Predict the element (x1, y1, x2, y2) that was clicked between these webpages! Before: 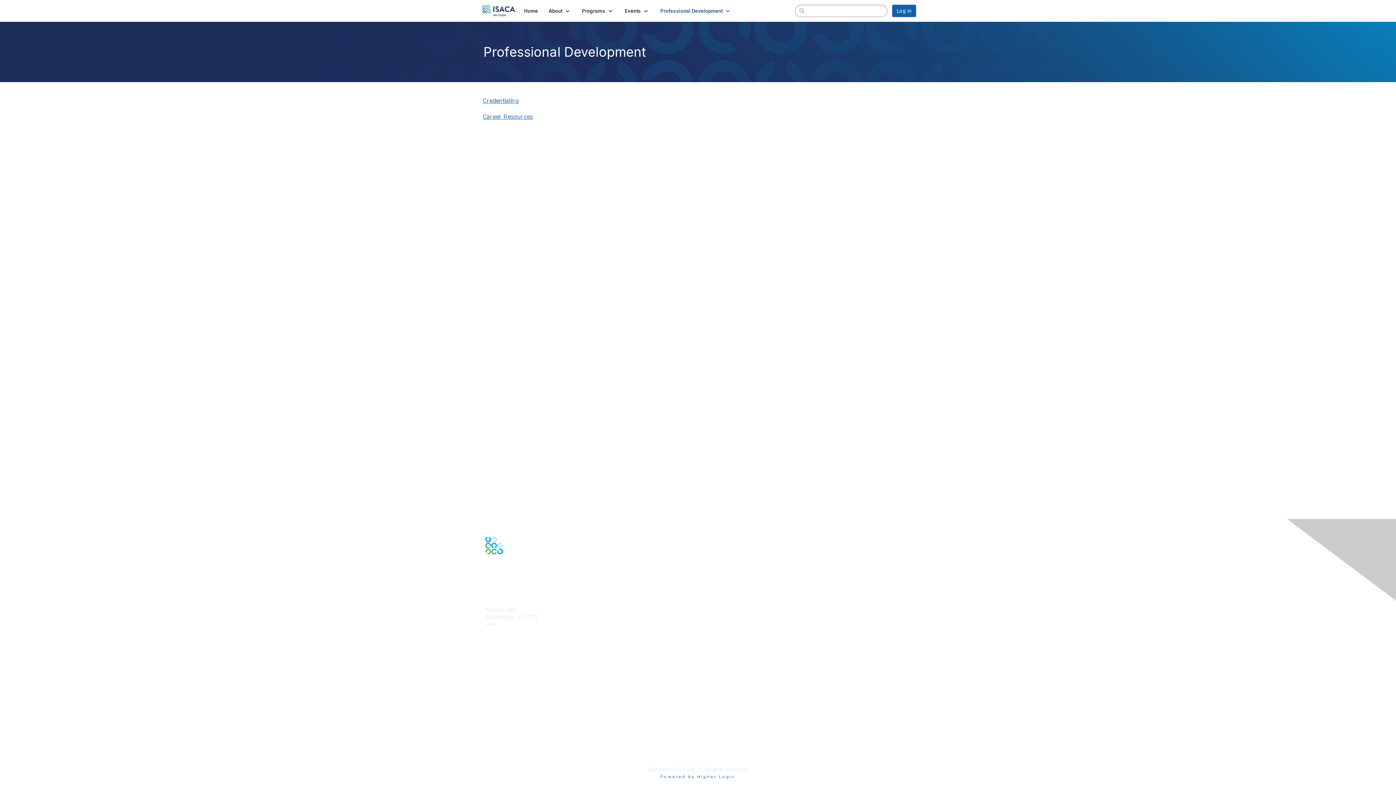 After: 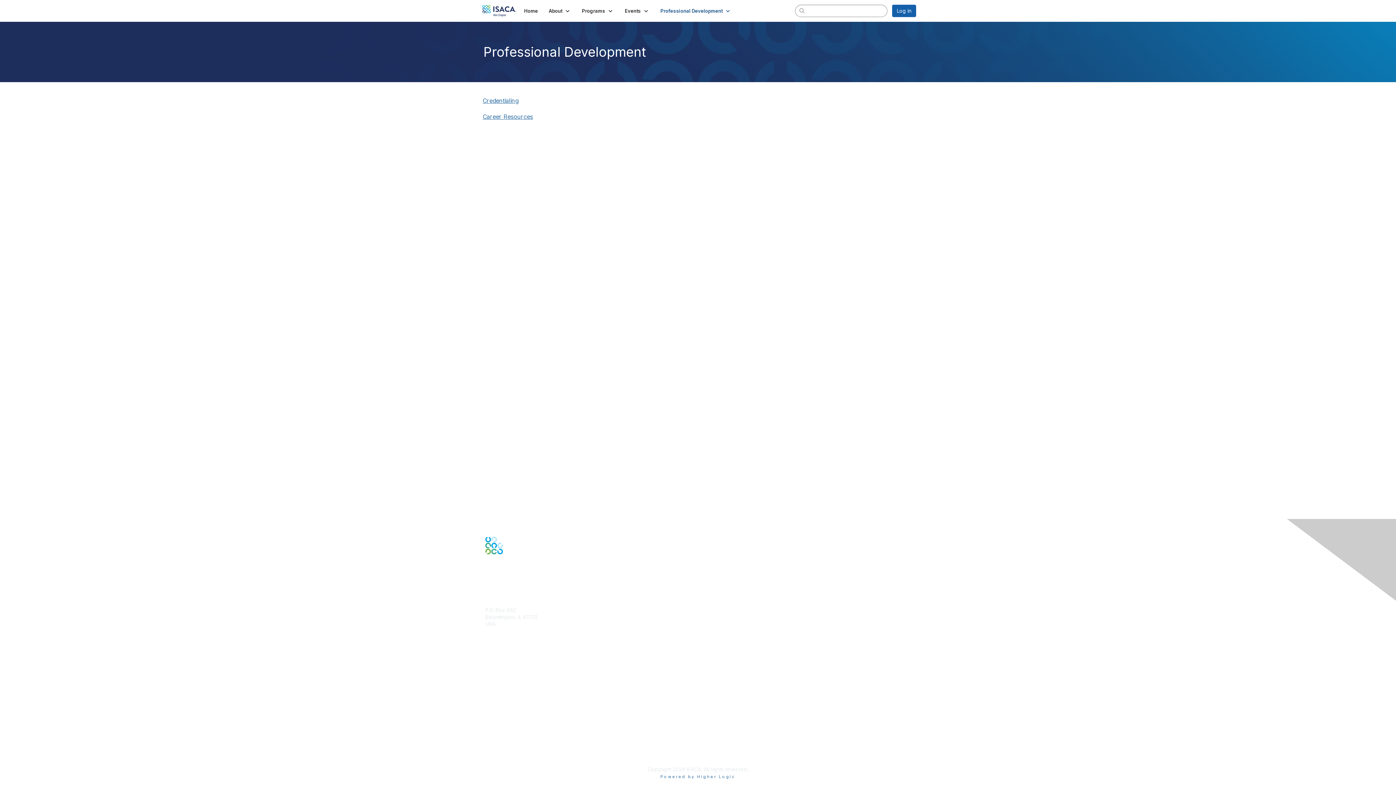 Action: label: Credentials bbox: (485, 676, 512, 682)